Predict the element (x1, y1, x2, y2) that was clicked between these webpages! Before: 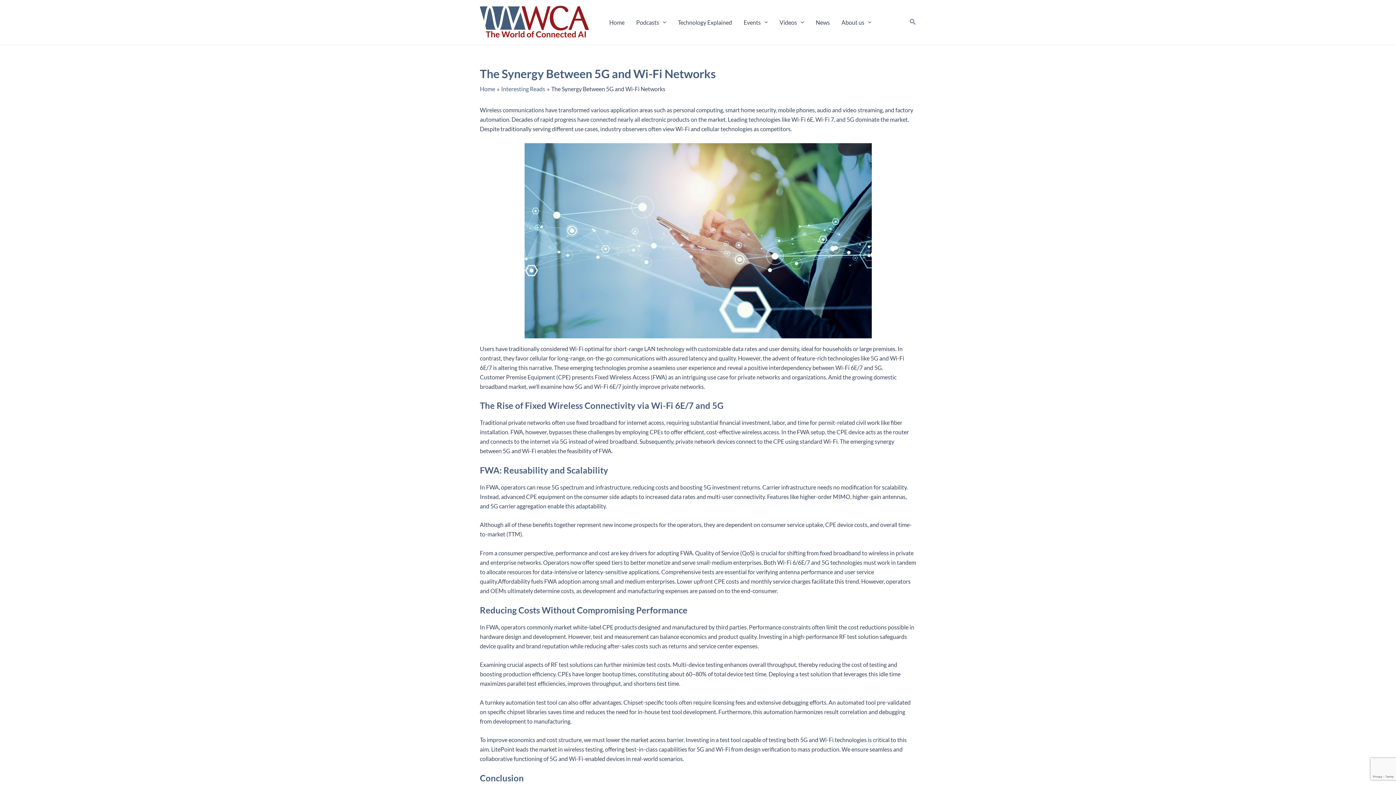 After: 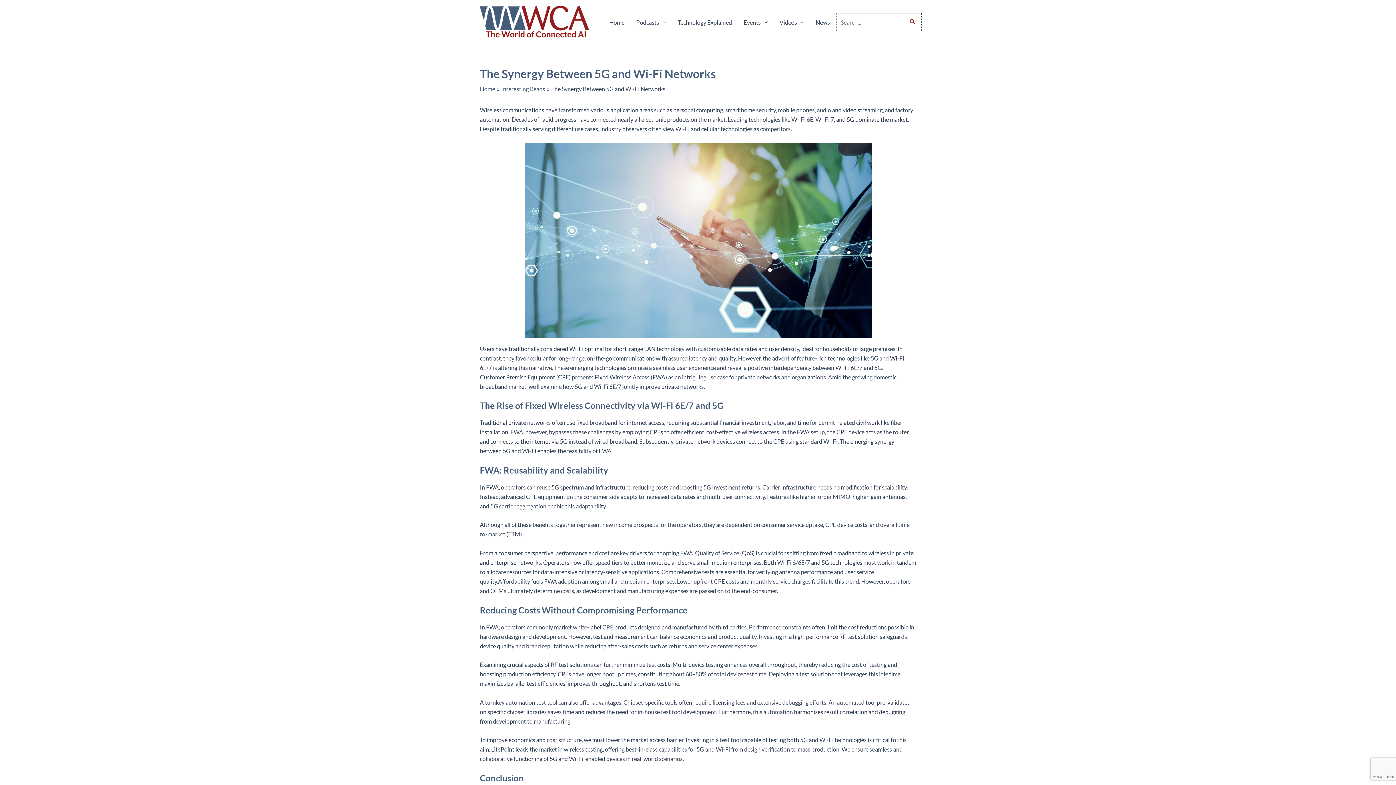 Action: bbox: (909, 17, 916, 26) label: Search icon link